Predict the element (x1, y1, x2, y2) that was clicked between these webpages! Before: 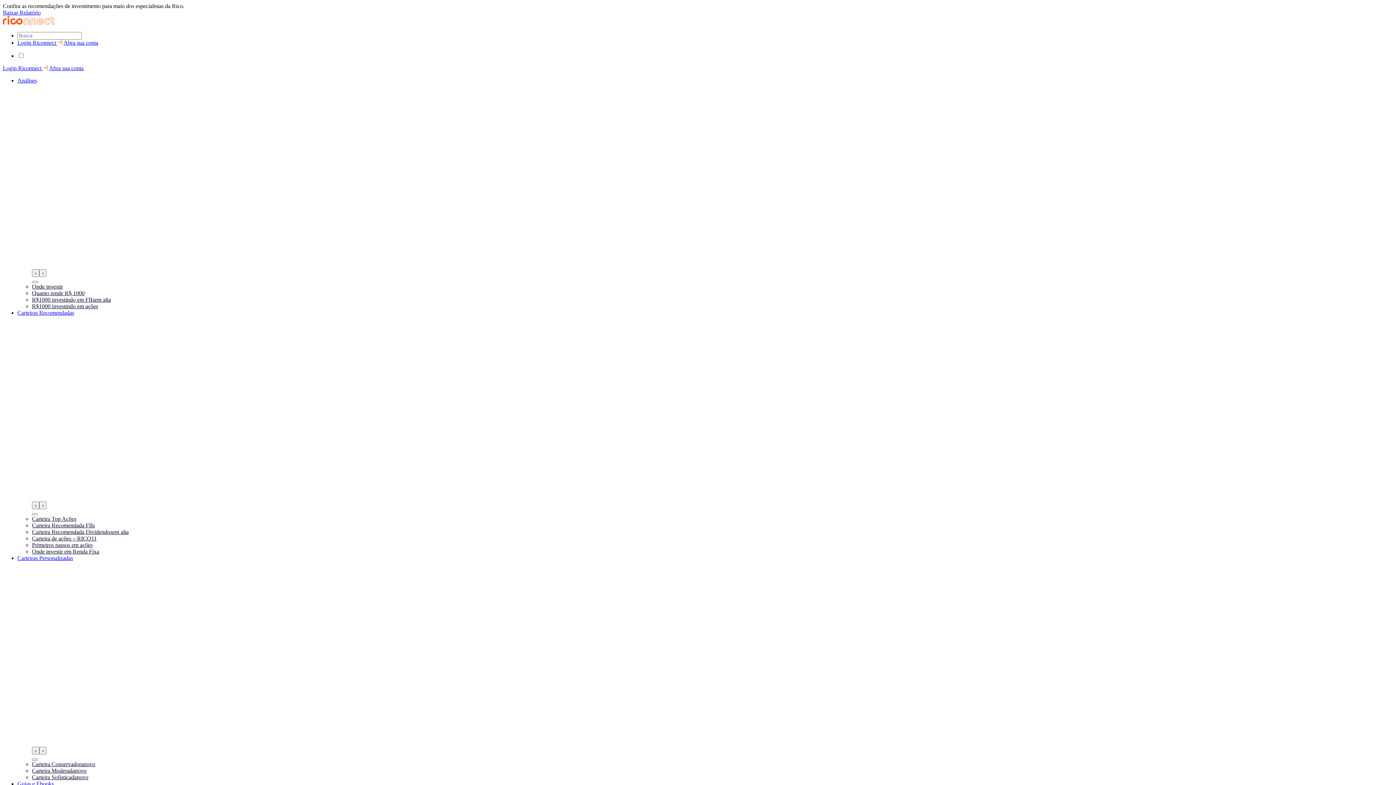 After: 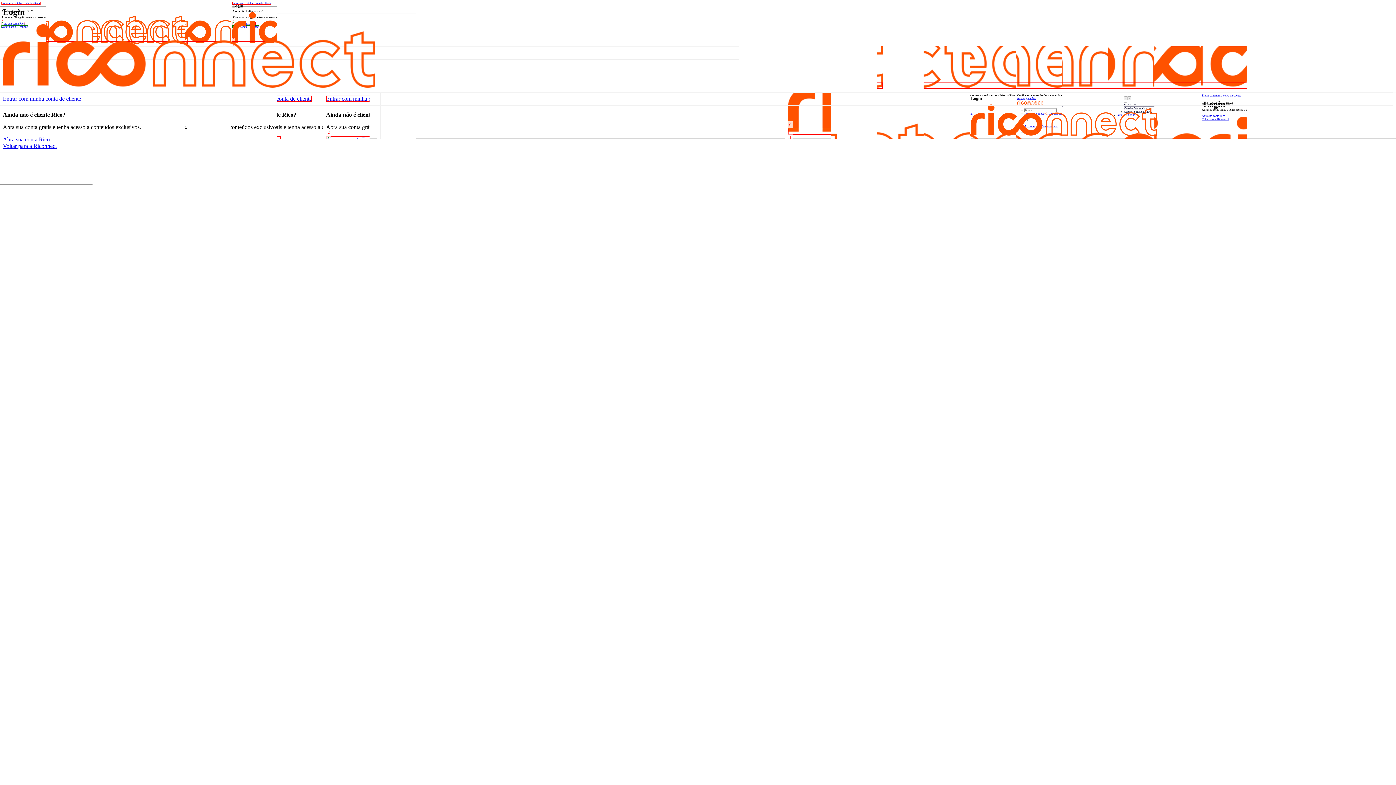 Action: label: Login Riconnect  bbox: (17, 39, 62, 45)